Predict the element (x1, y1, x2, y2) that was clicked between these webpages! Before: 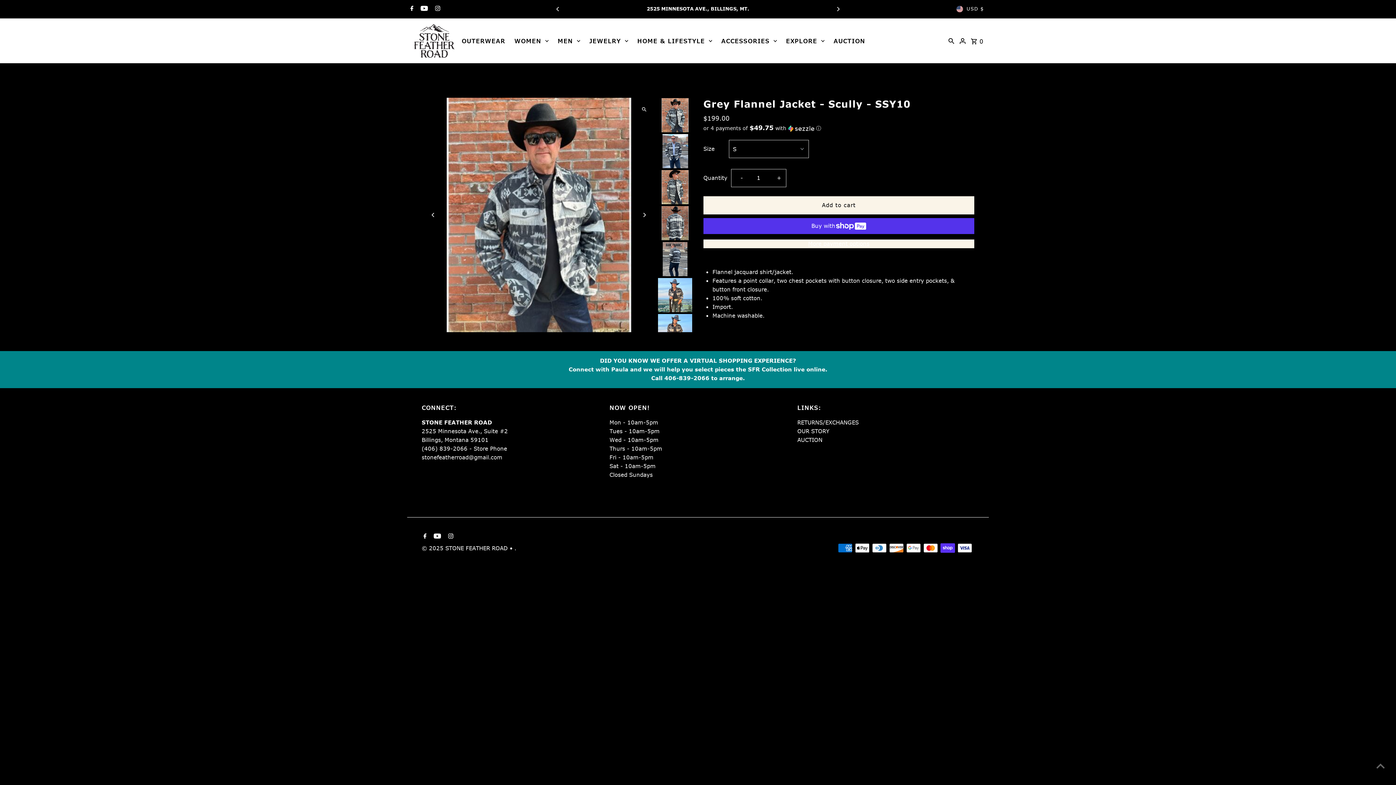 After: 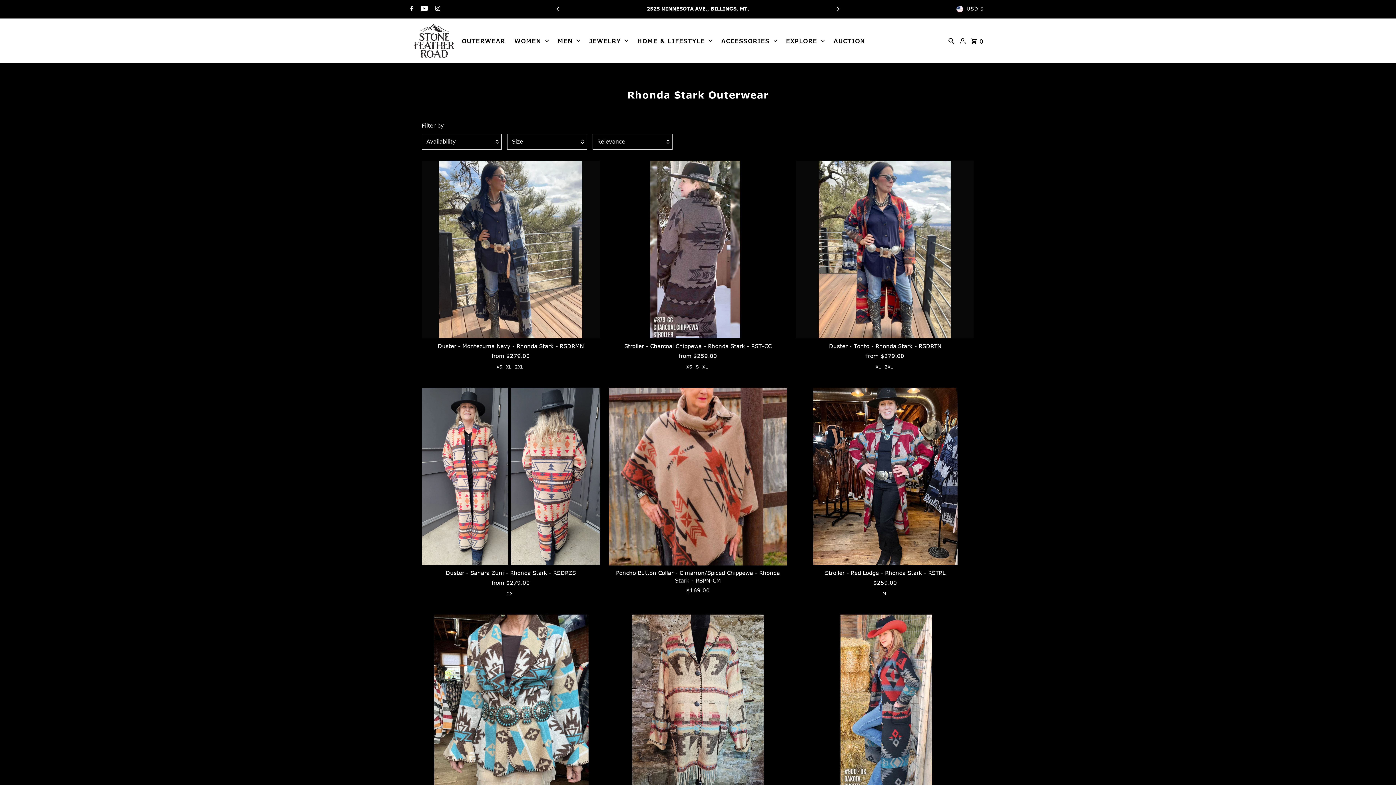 Action: label: OUTERWEAR bbox: (458, 33, 509, 48)